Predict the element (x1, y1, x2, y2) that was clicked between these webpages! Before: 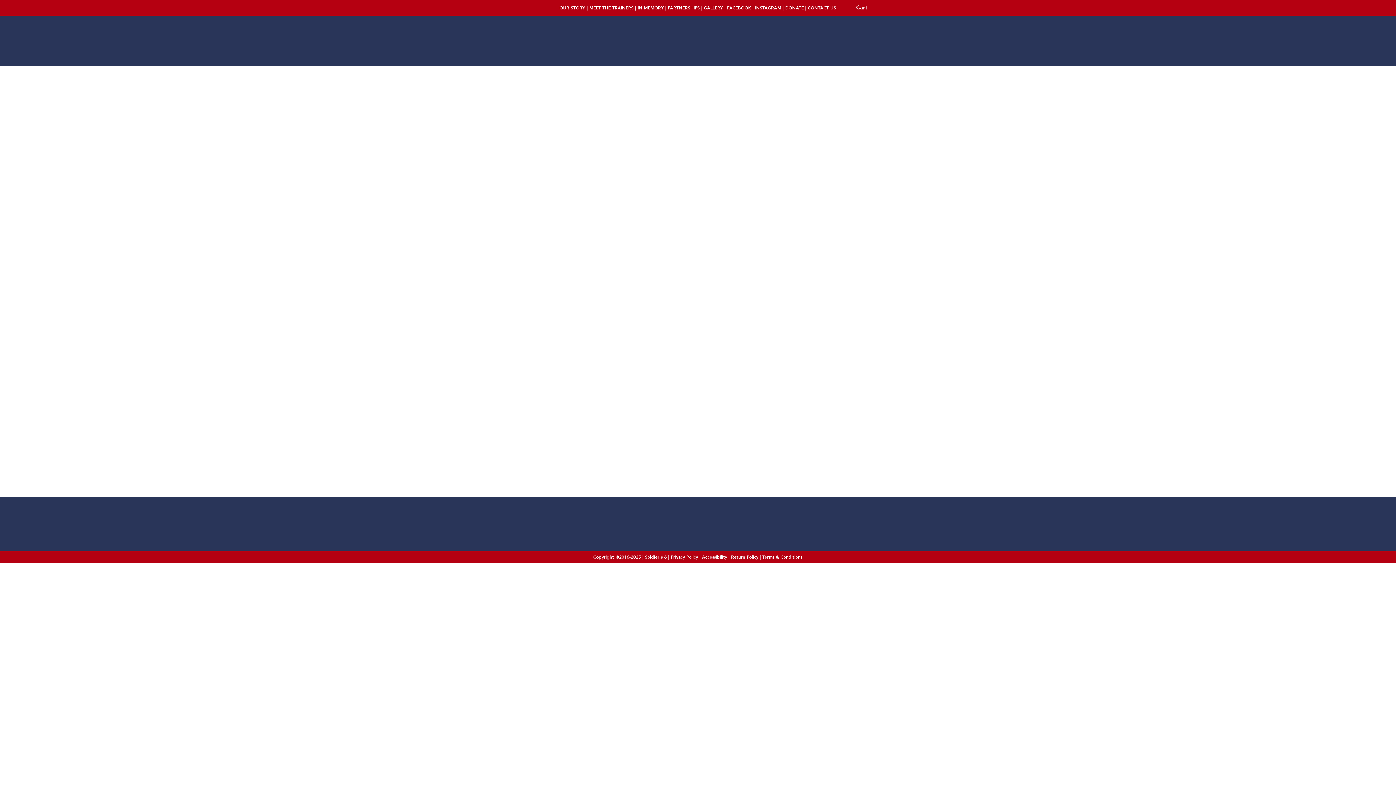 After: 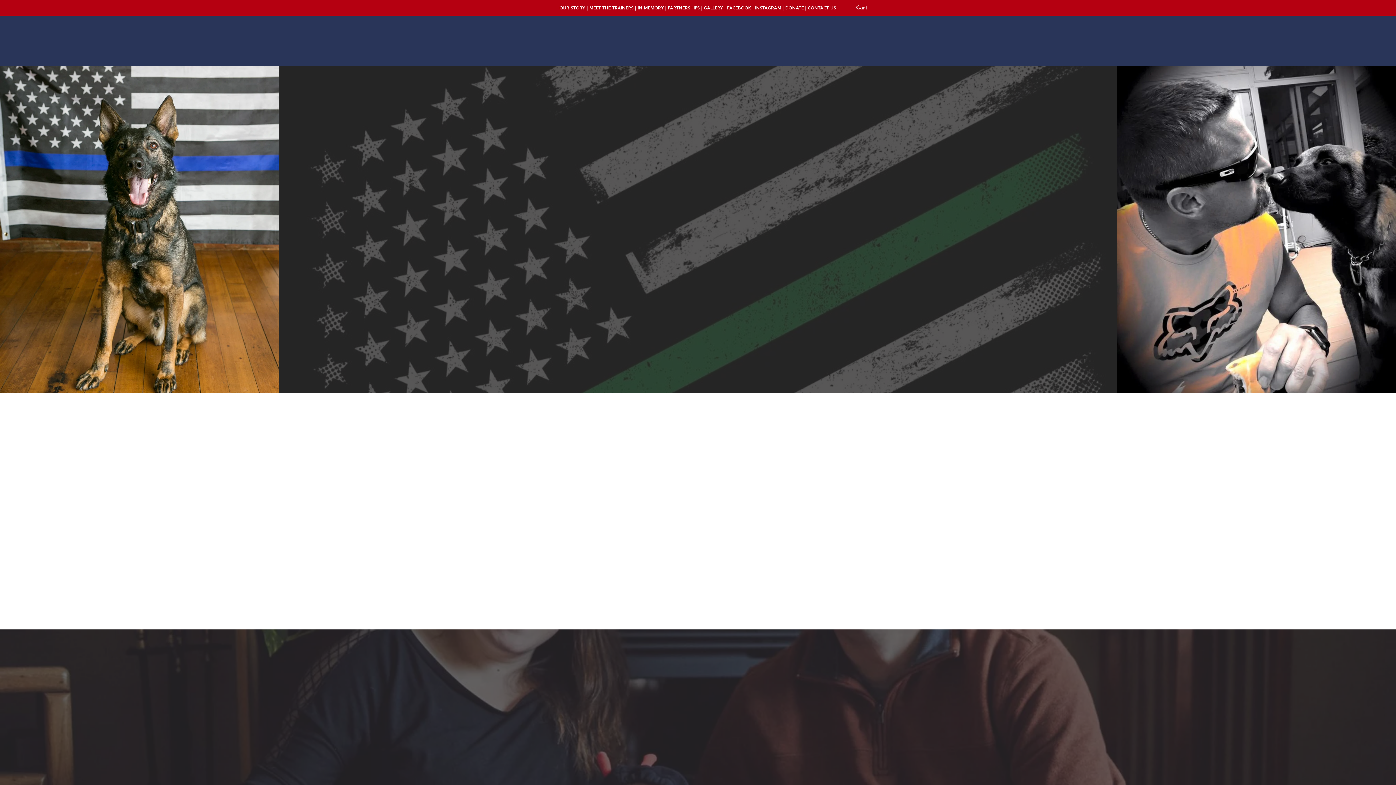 Action: bbox: (680, 500, 716, 547)